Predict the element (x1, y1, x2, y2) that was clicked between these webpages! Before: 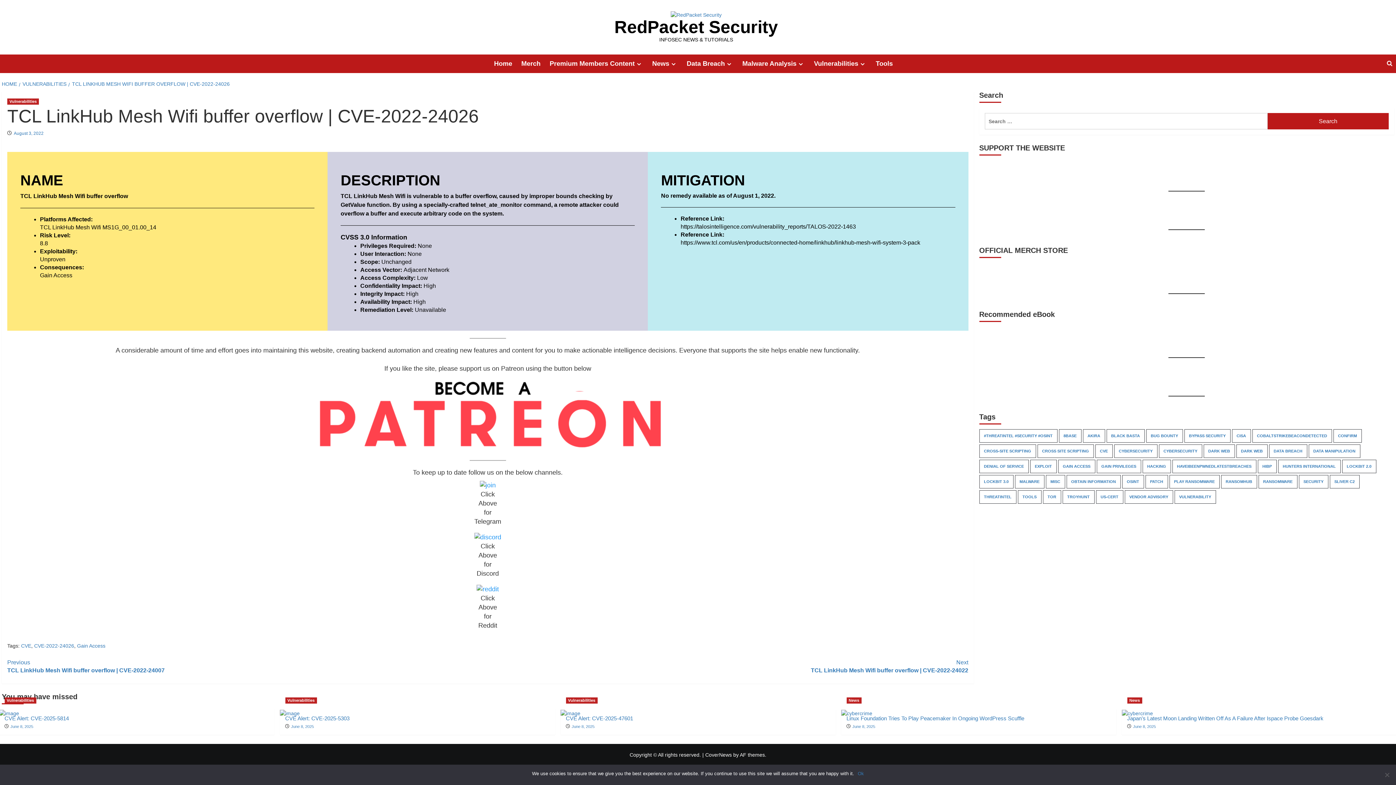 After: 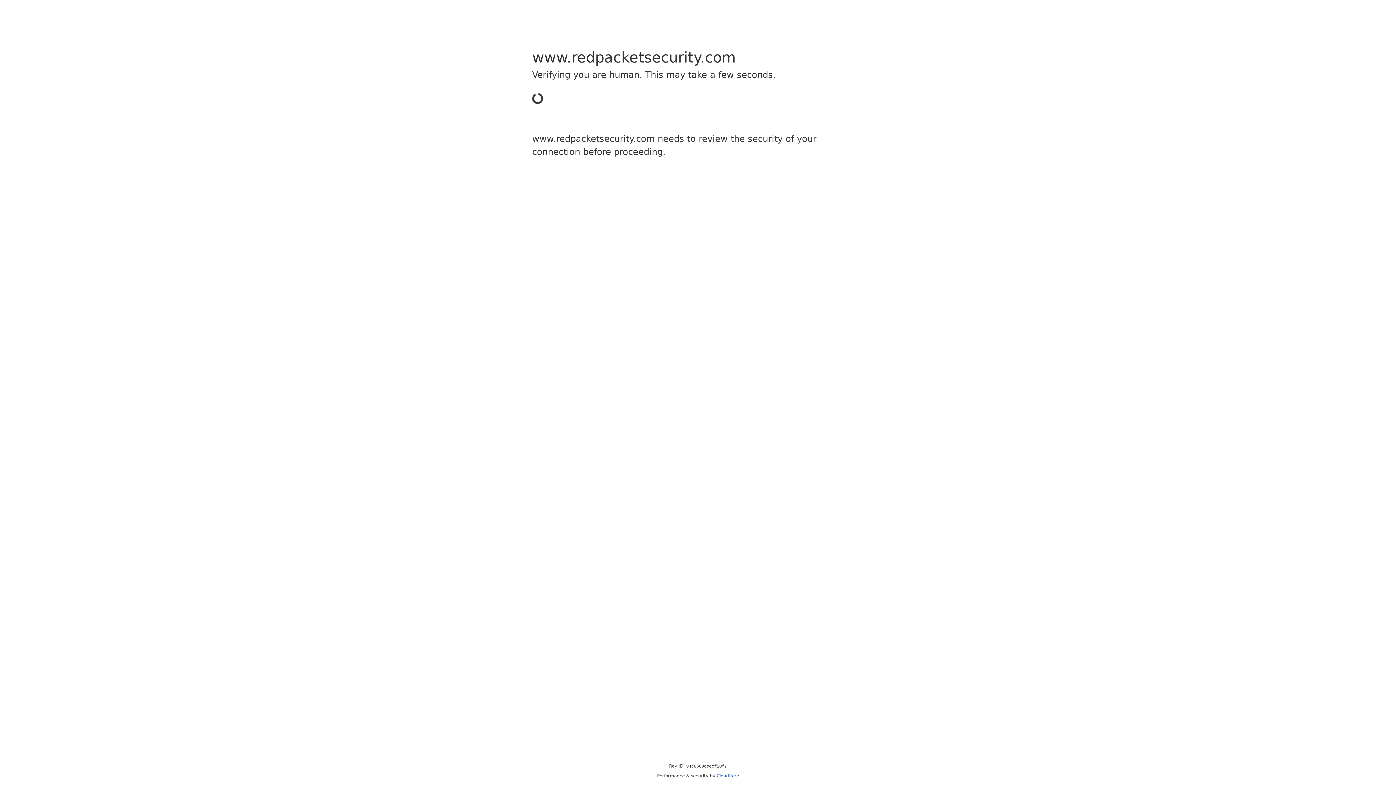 Action: label: HaveIBeenPwnedLatestBreaches (425 items) bbox: (1172, 460, 1256, 473)